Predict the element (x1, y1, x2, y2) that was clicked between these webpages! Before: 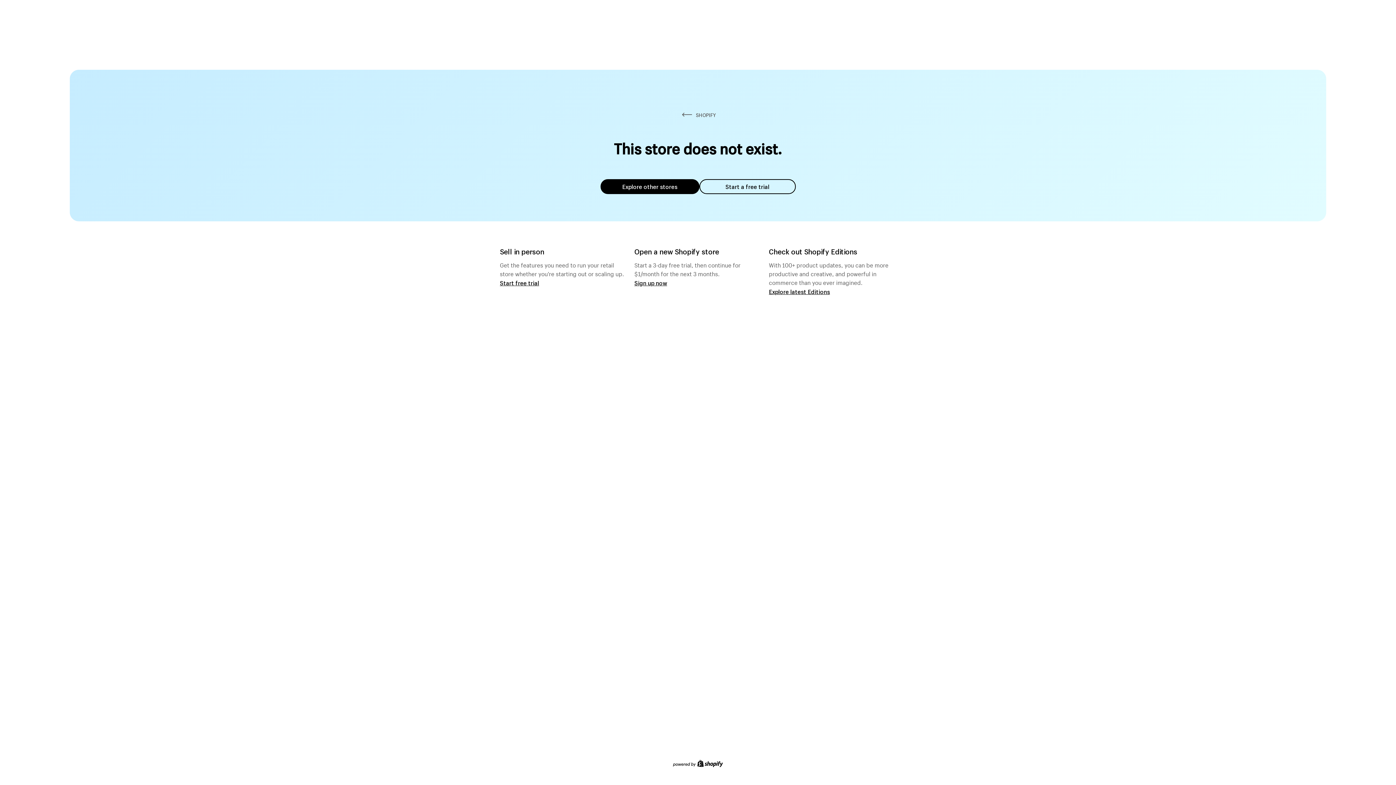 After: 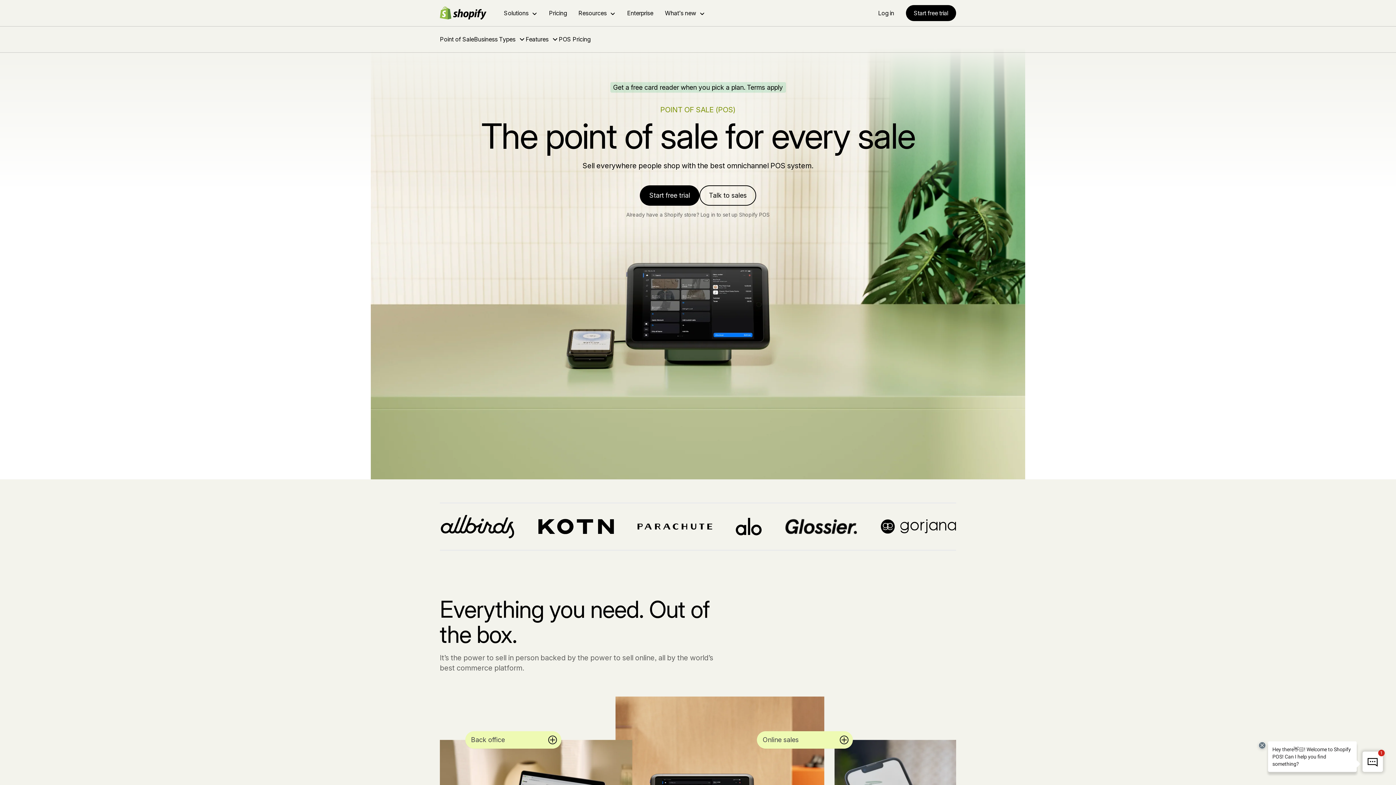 Action: label: Start free trial bbox: (500, 279, 539, 286)